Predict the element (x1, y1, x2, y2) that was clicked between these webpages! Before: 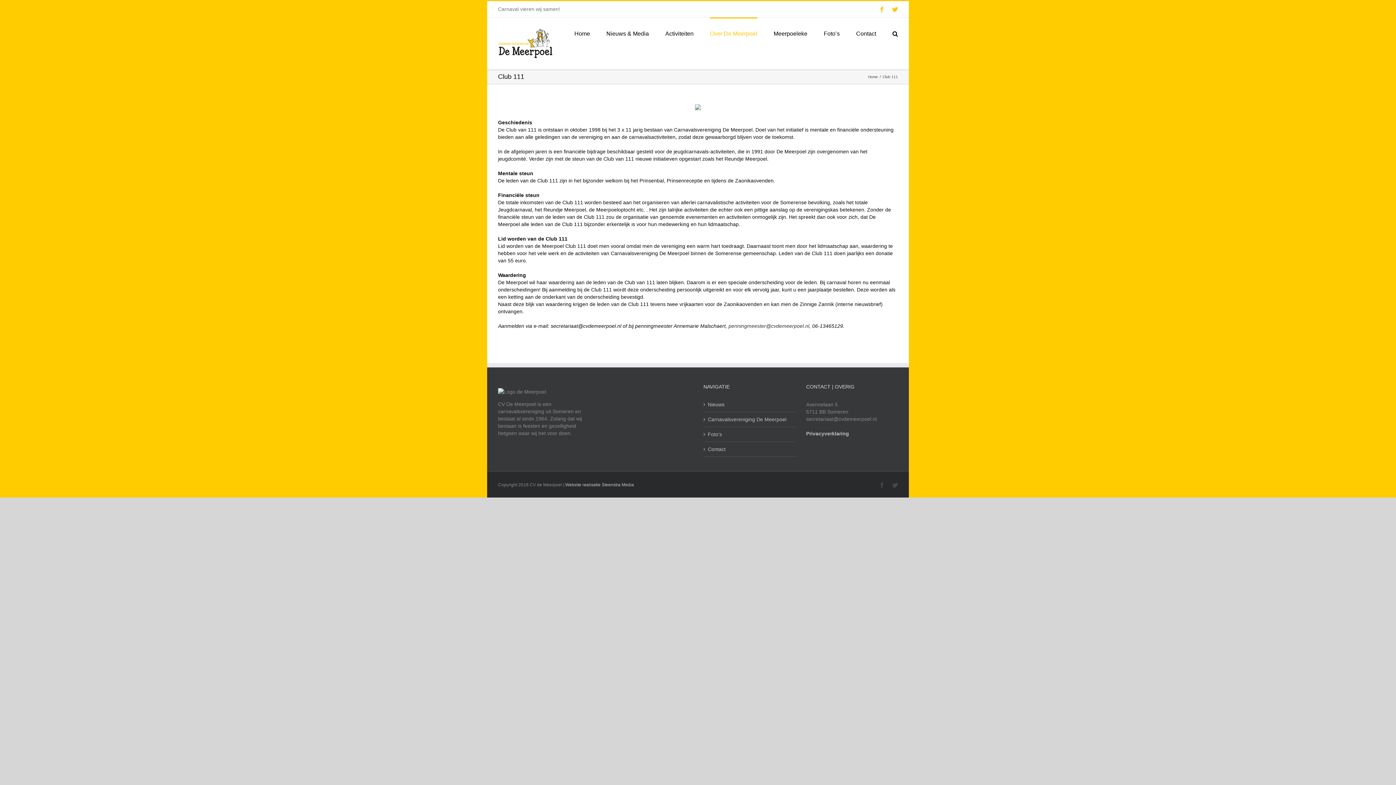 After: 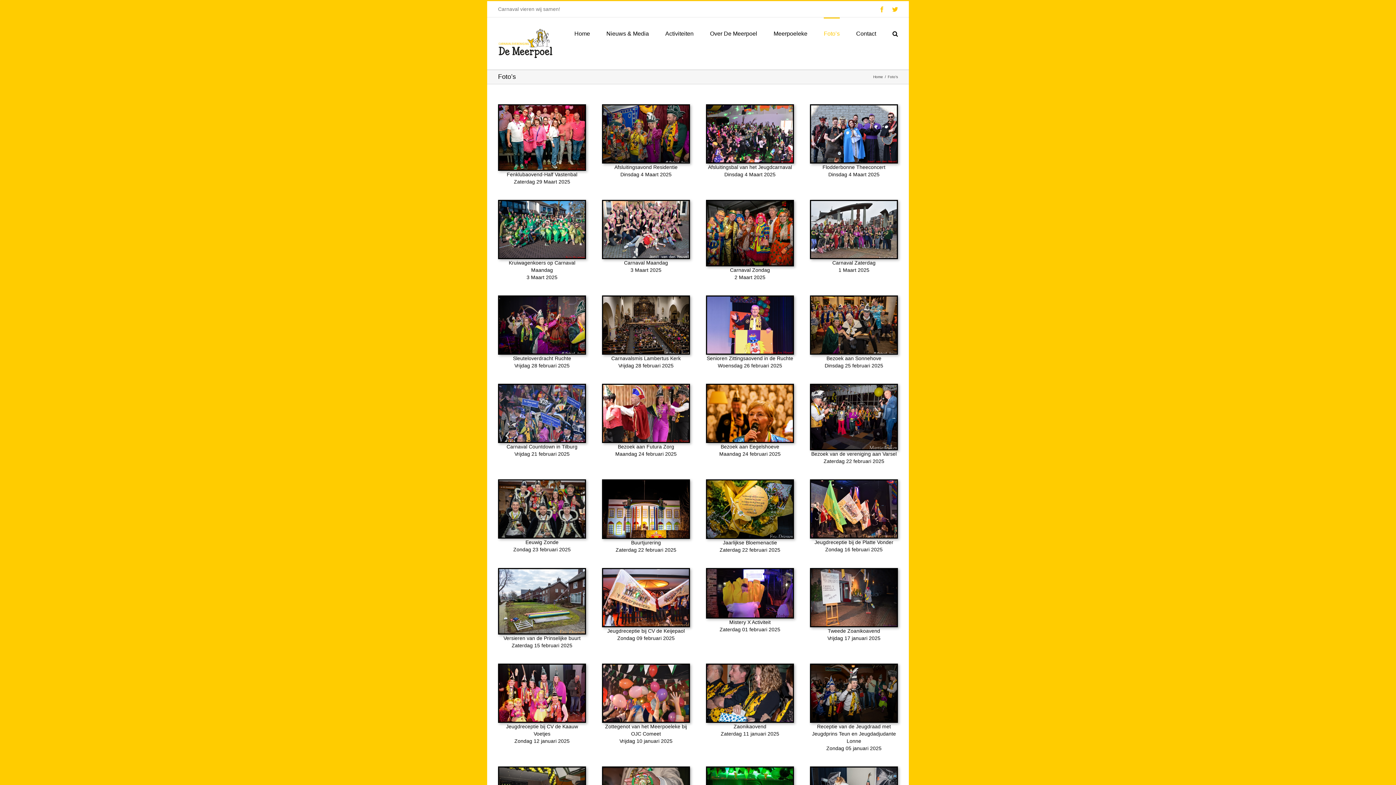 Action: bbox: (824, 17, 840, 48) label: Foto’s